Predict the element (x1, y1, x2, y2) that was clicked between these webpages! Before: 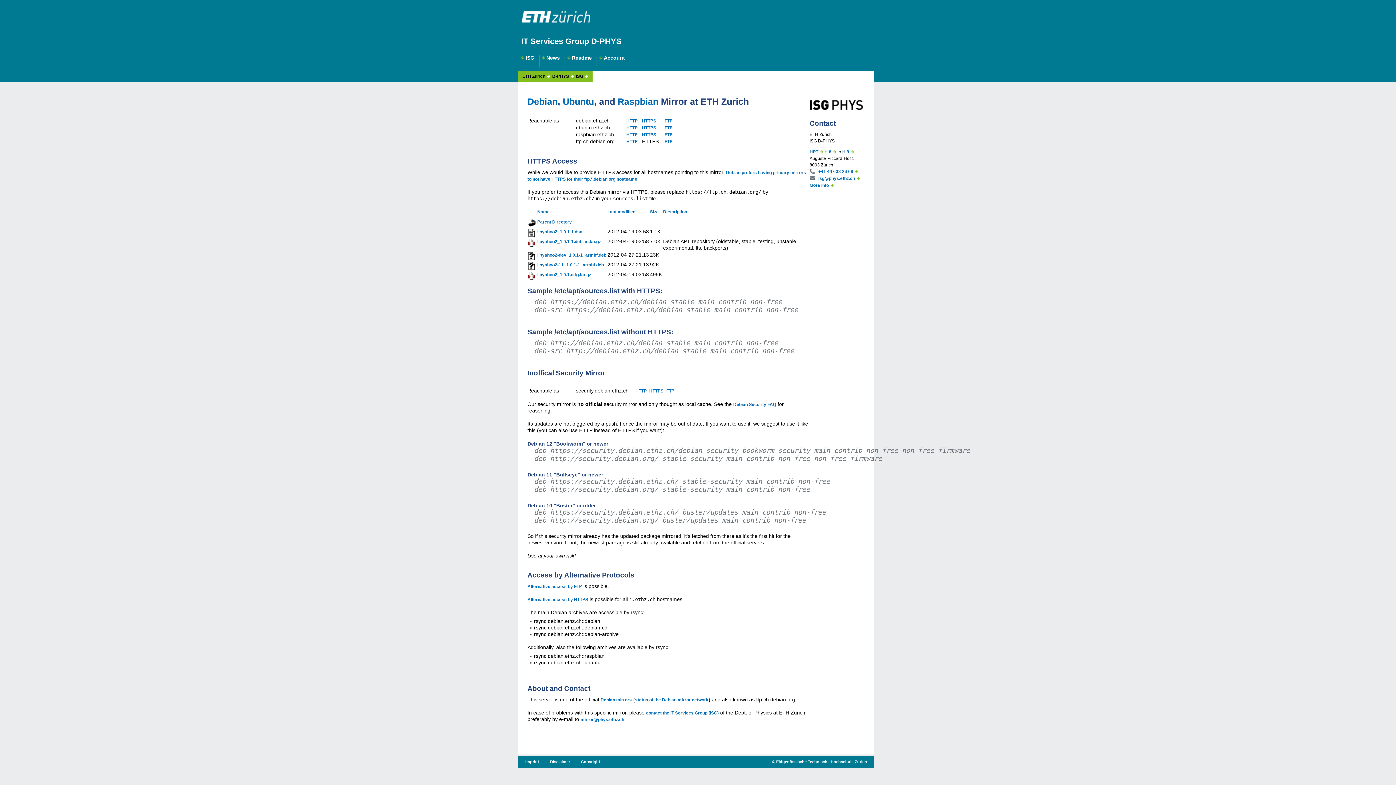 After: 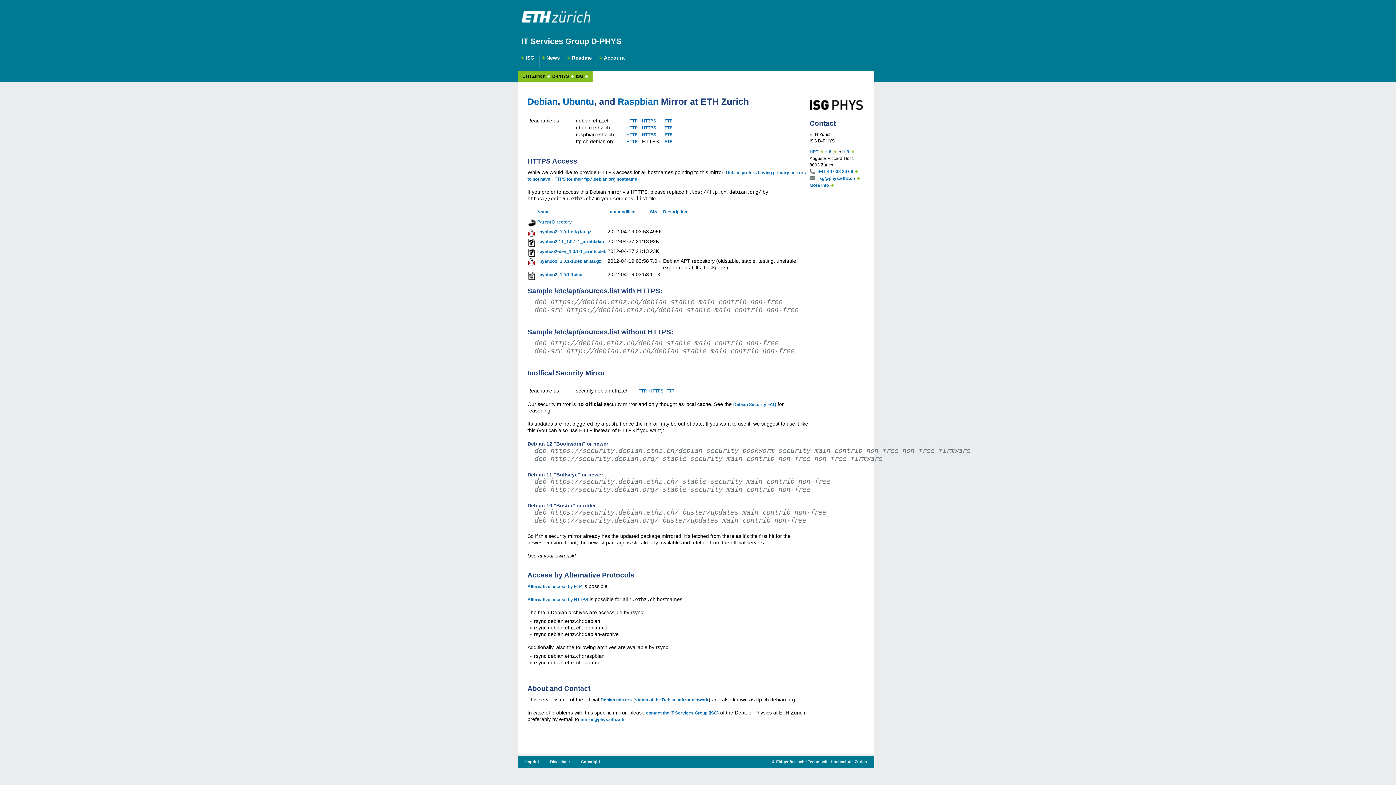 Action: label: Size bbox: (650, 209, 658, 214)